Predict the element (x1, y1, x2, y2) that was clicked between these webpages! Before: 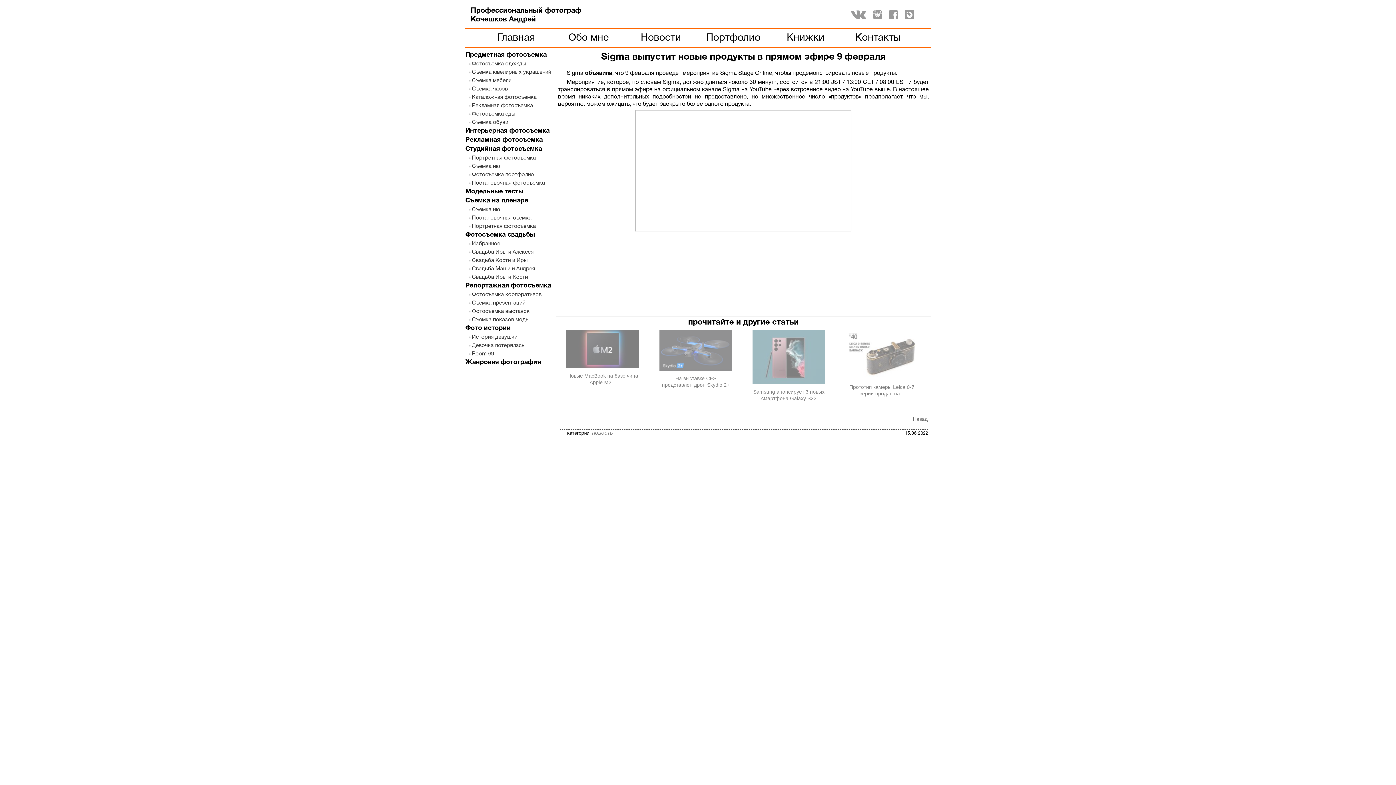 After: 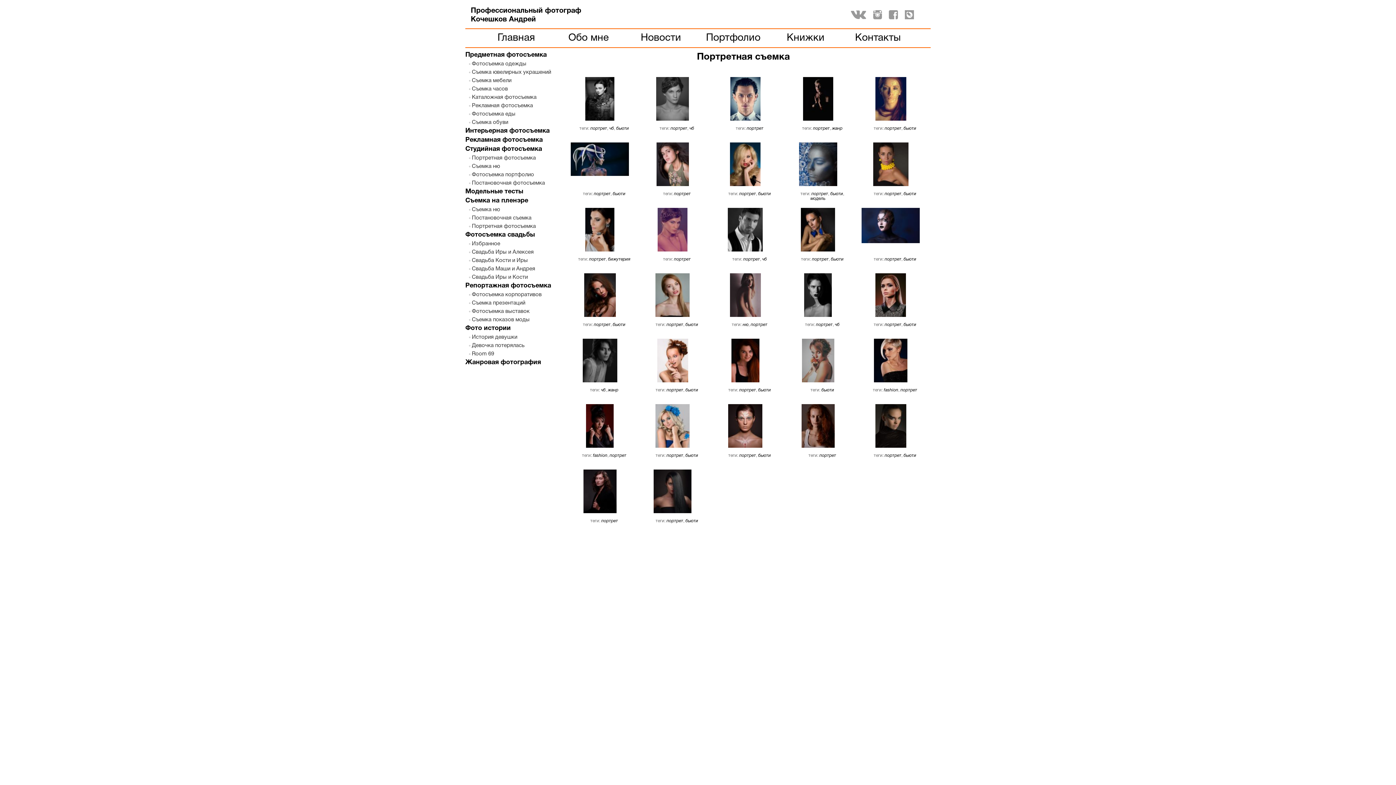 Action: bbox: (469, 154, 536, 160) label: Портретная фотосъемка